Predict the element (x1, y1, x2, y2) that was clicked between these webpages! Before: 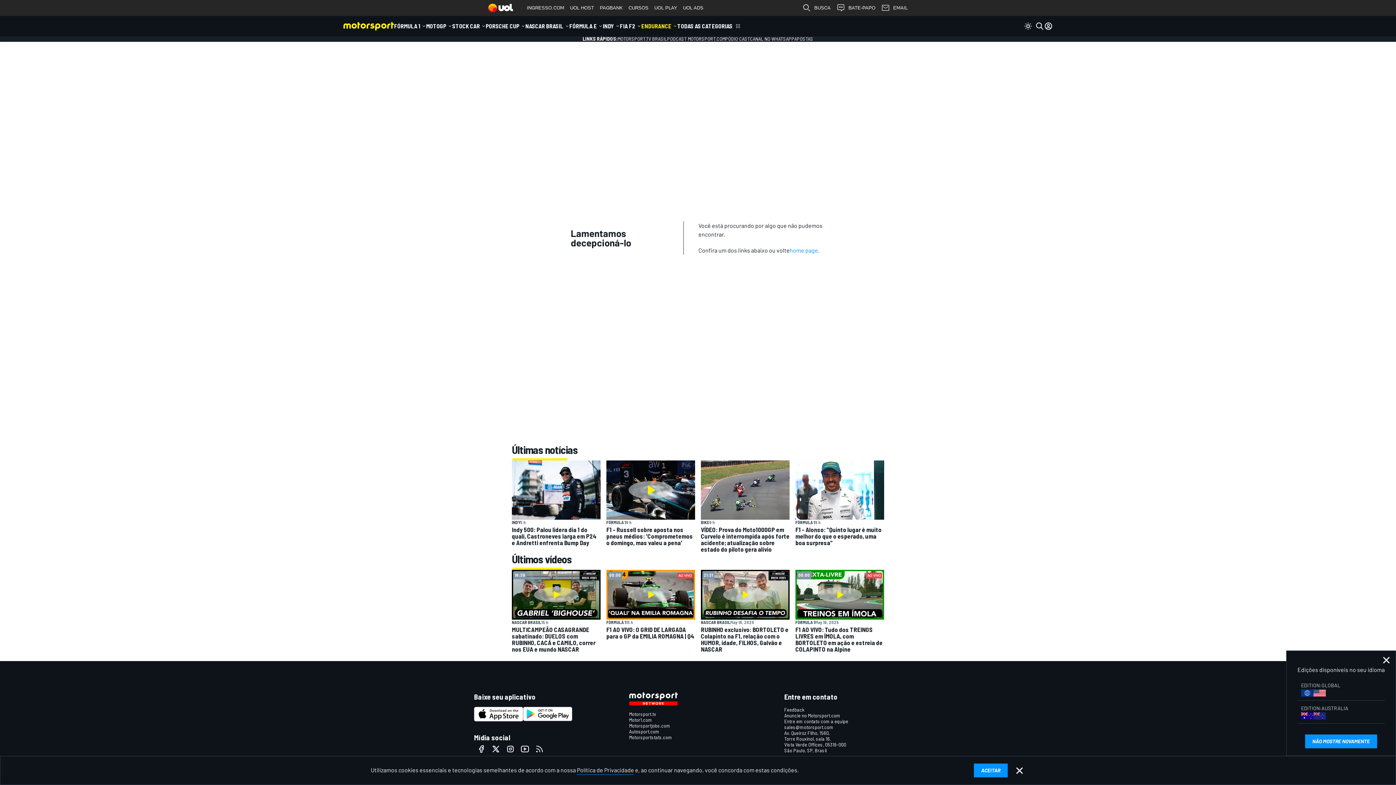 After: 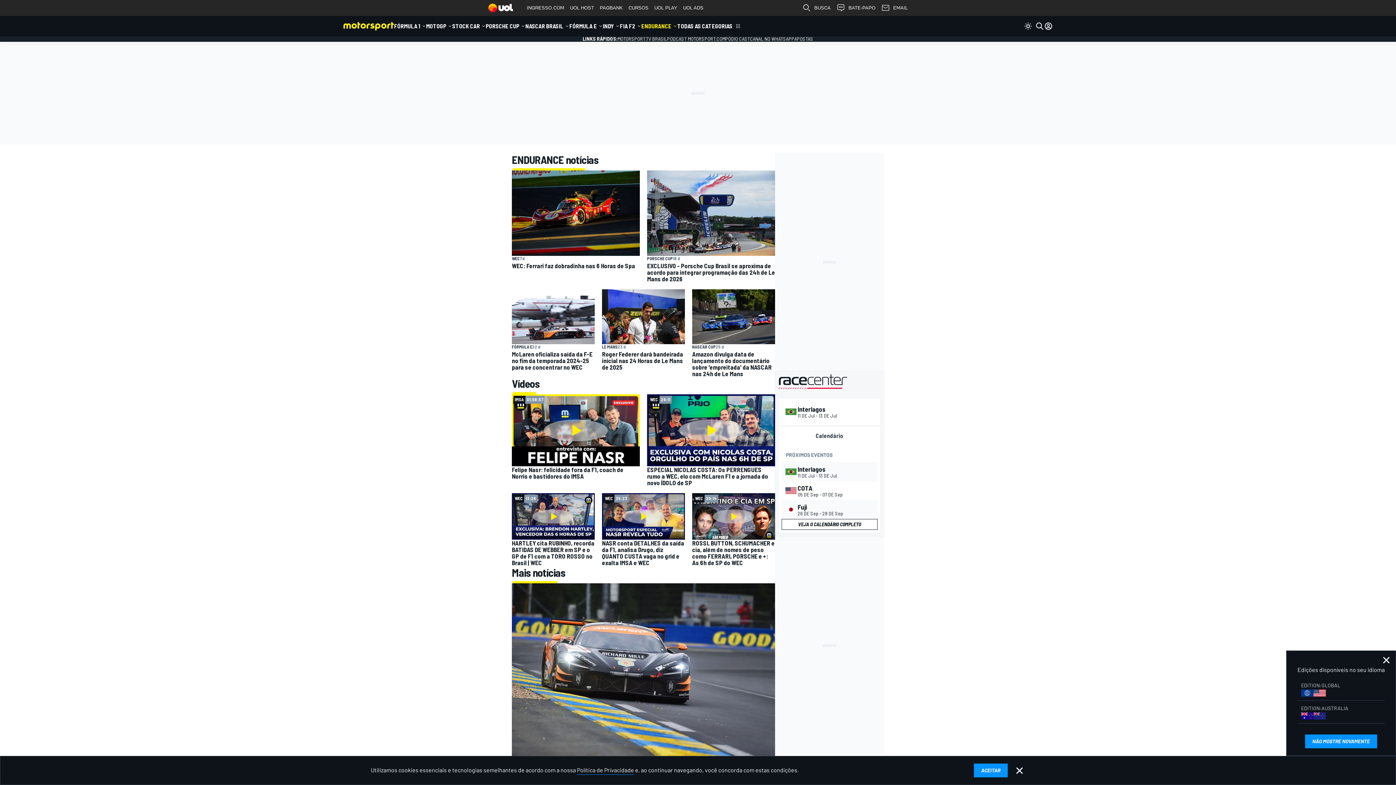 Action: label: ENDURANCE bbox: (641, 16, 671, 36)